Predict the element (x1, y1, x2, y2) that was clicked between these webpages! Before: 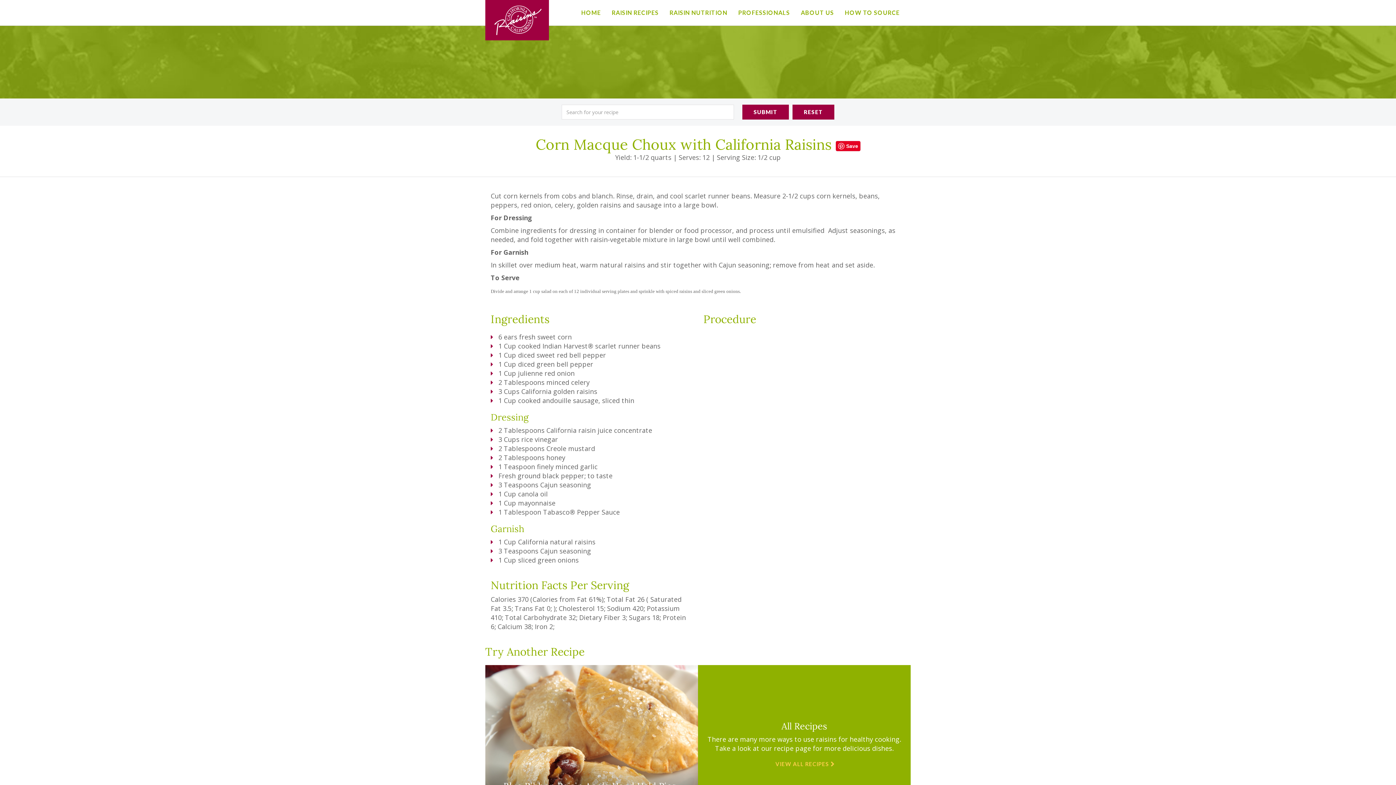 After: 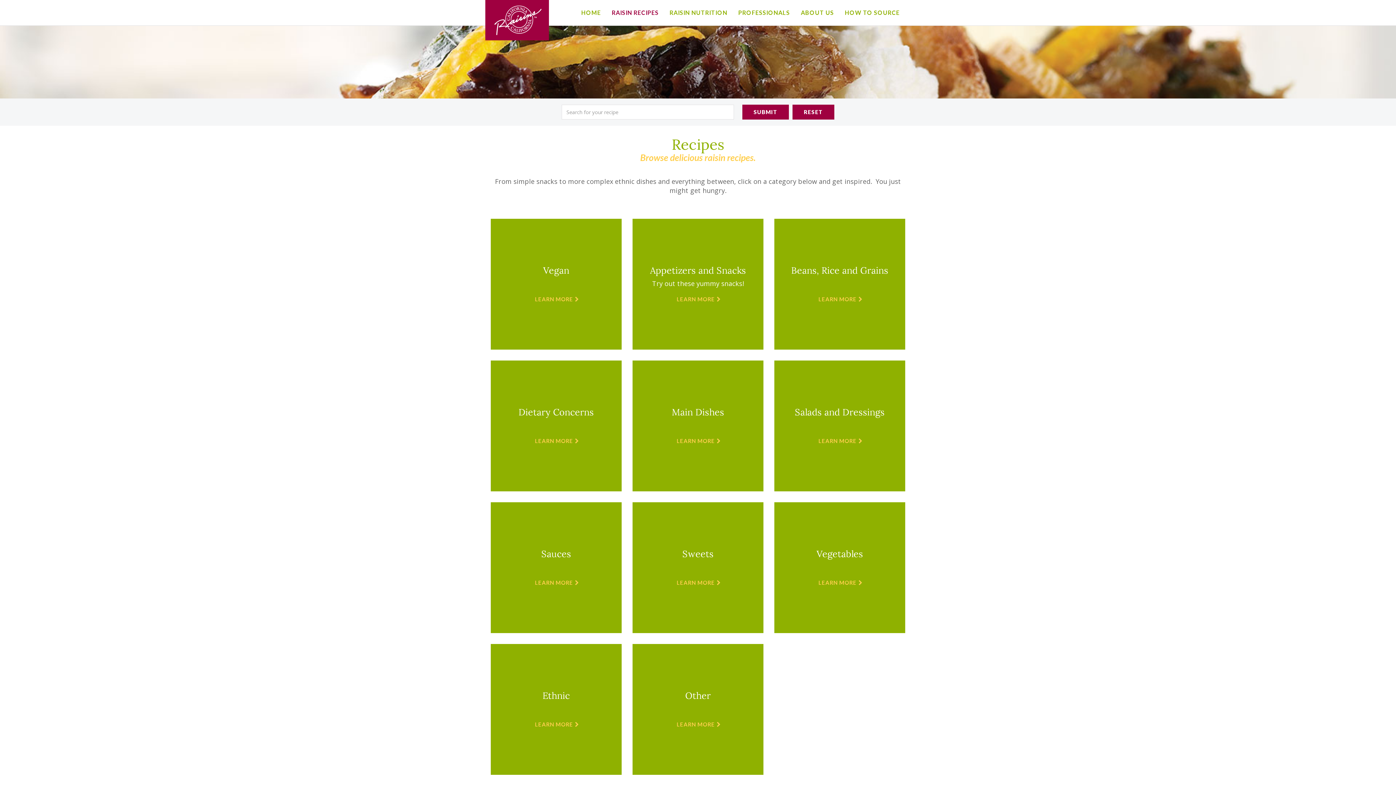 Action: bbox: (606, 0, 664, 25) label: RAISIN RECIPES